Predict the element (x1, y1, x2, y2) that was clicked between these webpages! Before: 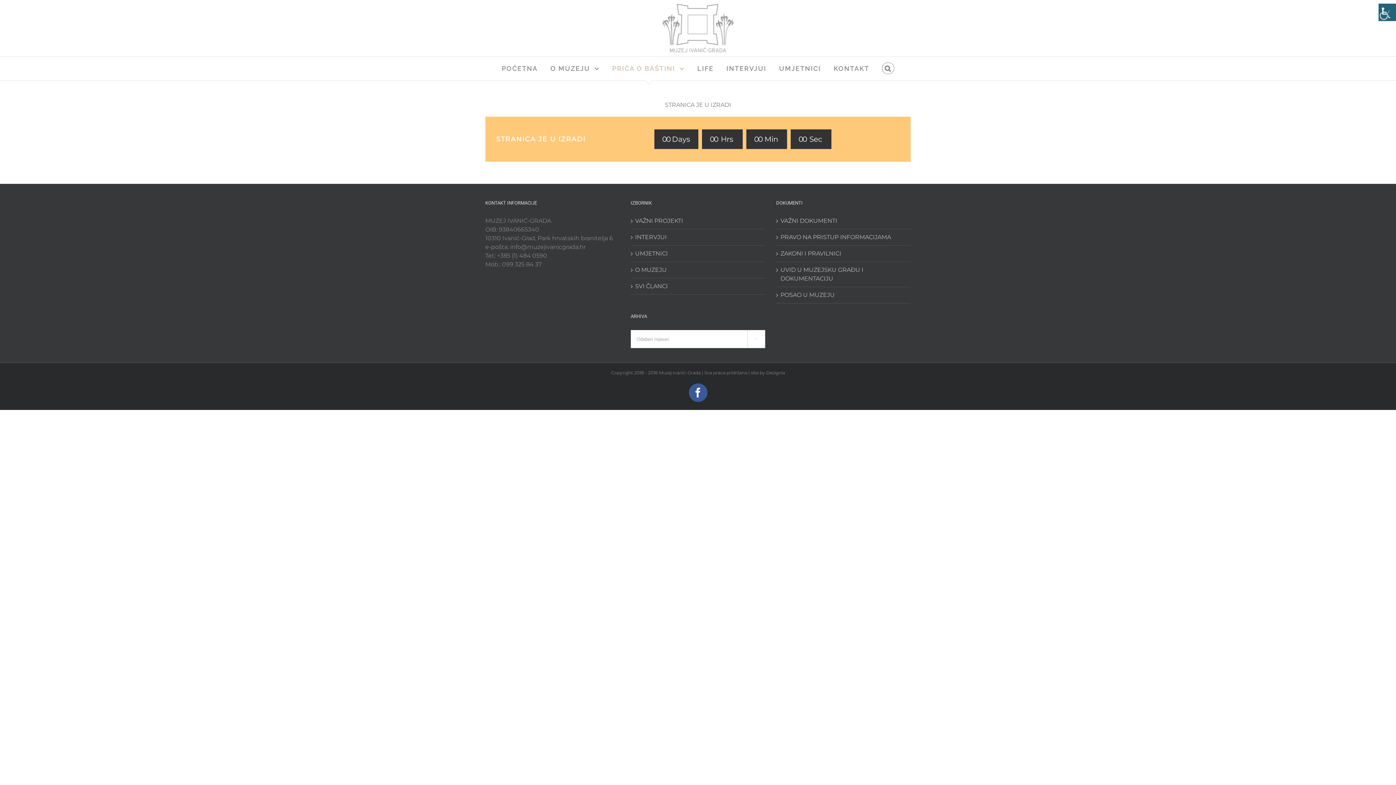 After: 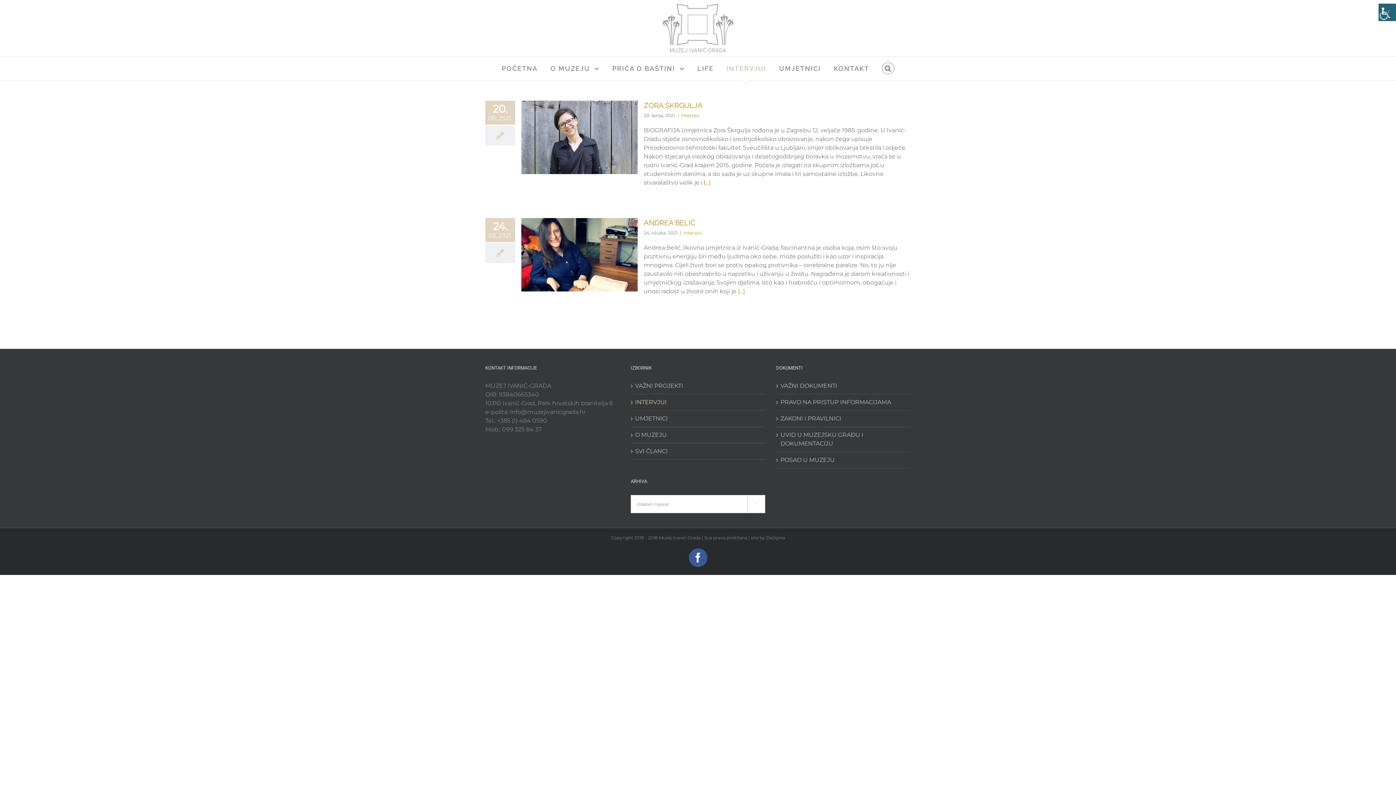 Action: label: INTERVJUI bbox: (635, 233, 761, 241)